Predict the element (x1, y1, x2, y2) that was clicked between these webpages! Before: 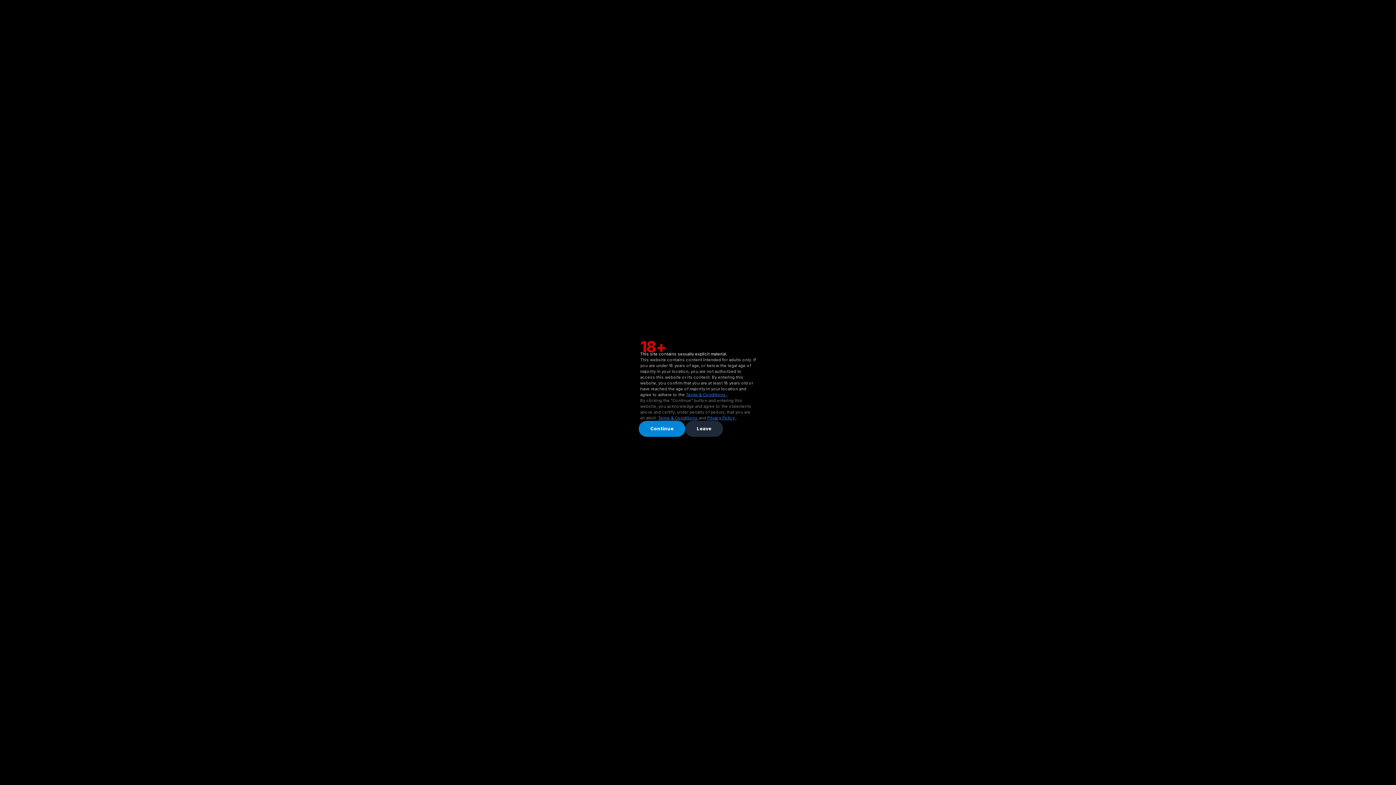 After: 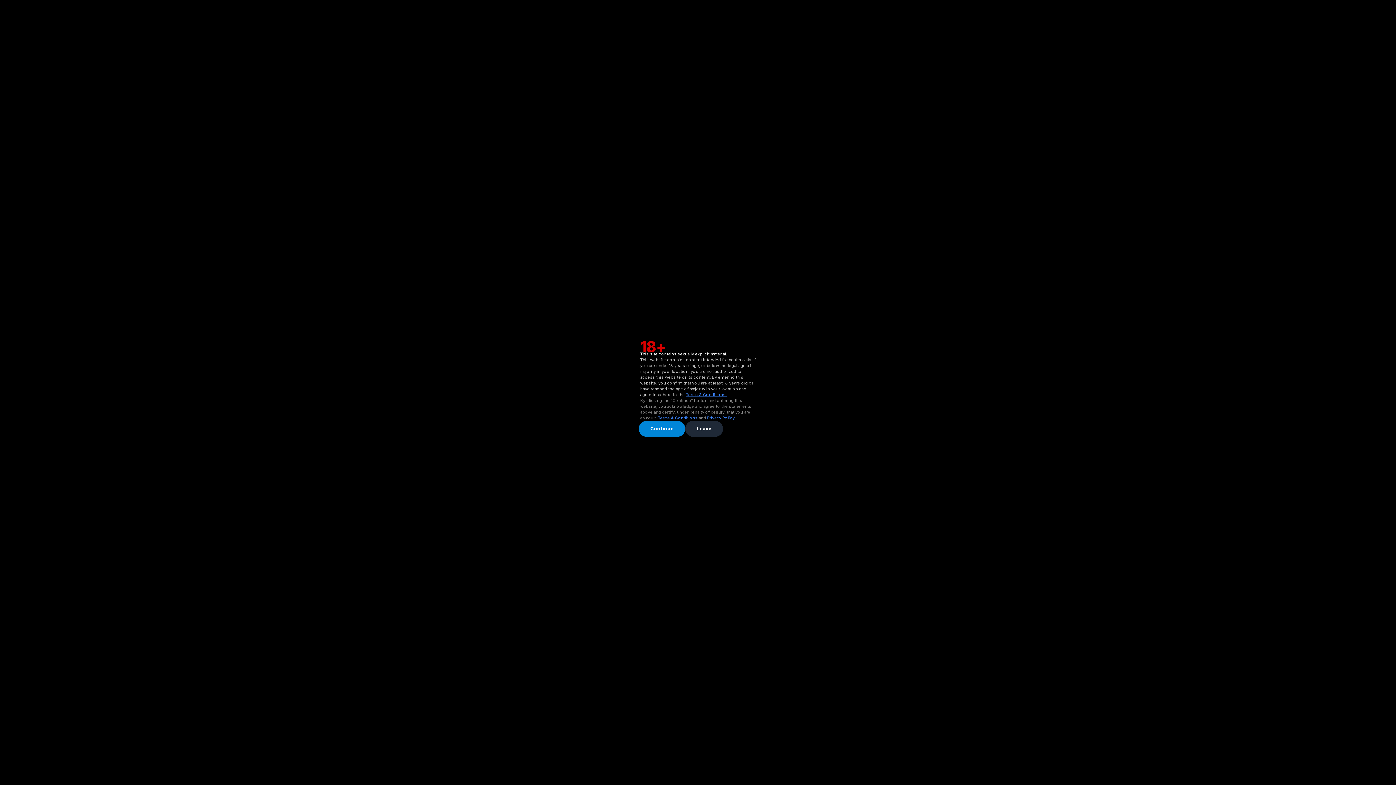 Action: label: Terms & Conditions  bbox: (658, 415, 698, 420)